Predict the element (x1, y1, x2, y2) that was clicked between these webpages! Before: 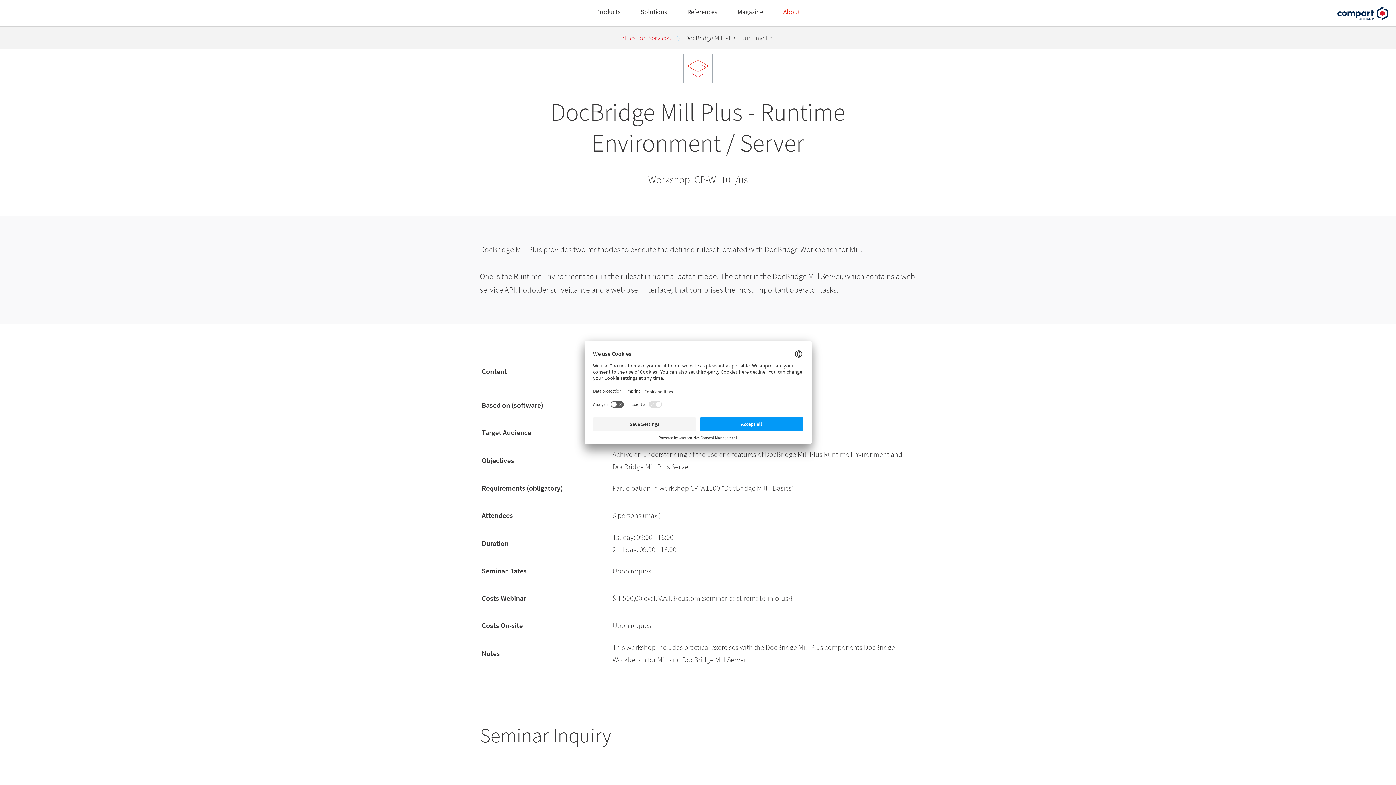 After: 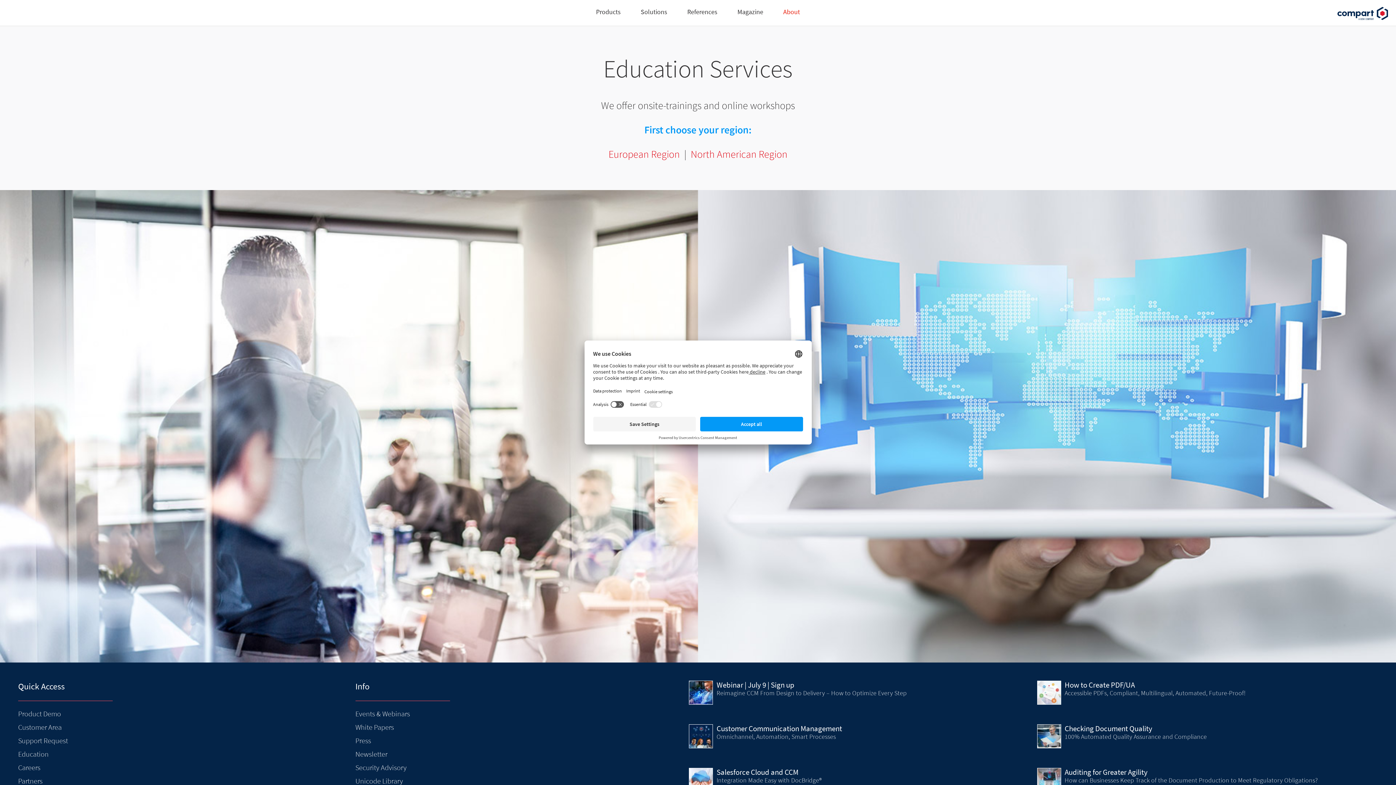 Action: label: Education Services bbox: (619, 33, 680, 42)